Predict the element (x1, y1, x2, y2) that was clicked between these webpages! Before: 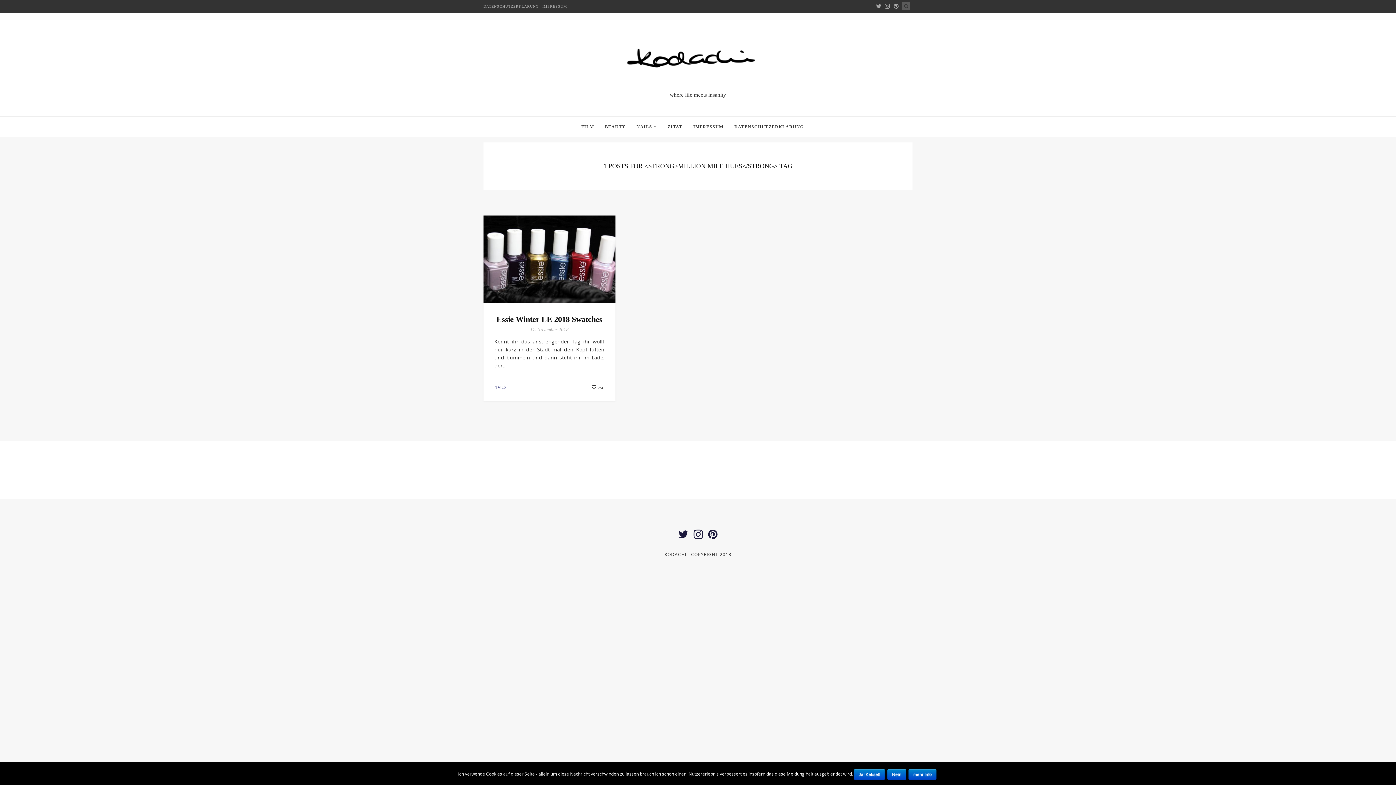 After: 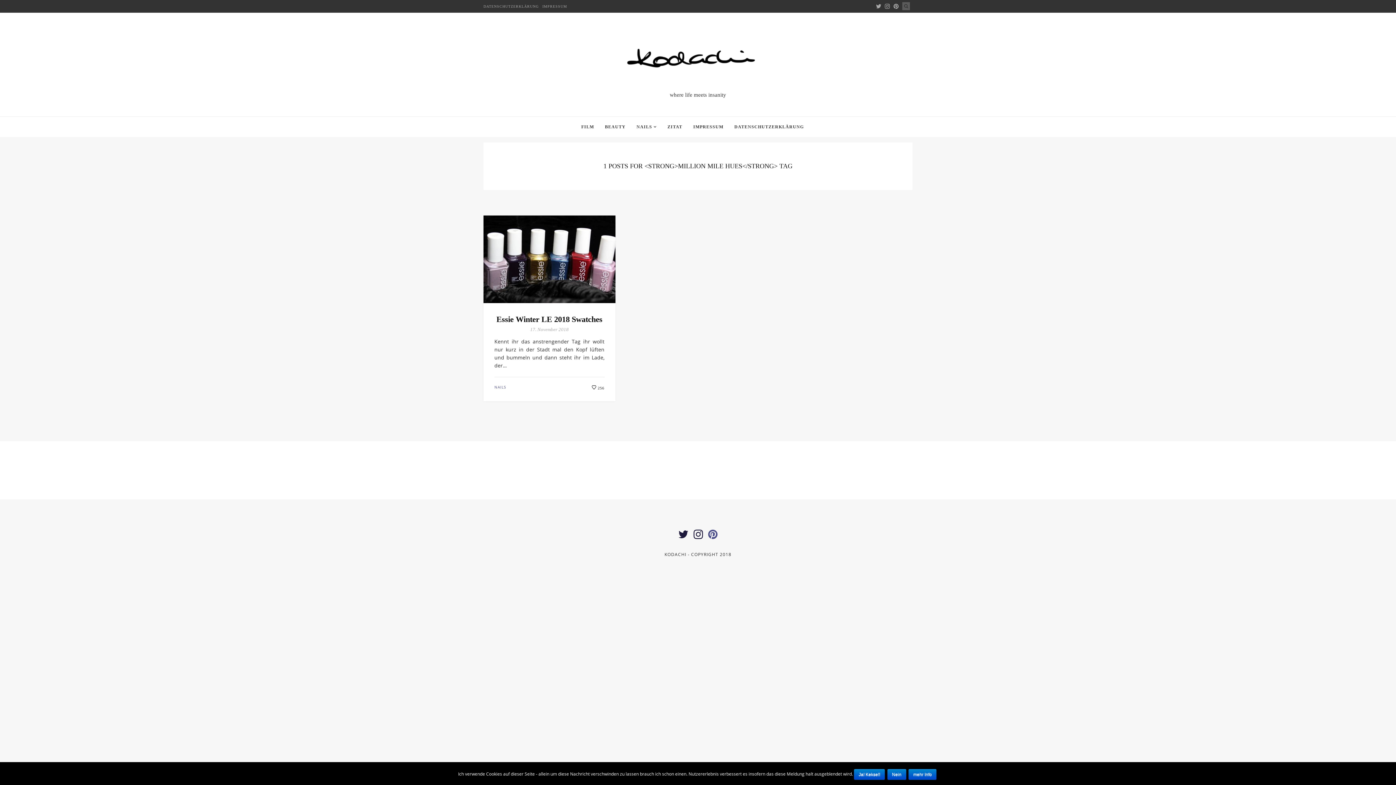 Action: bbox: (706, 527, 719, 541)